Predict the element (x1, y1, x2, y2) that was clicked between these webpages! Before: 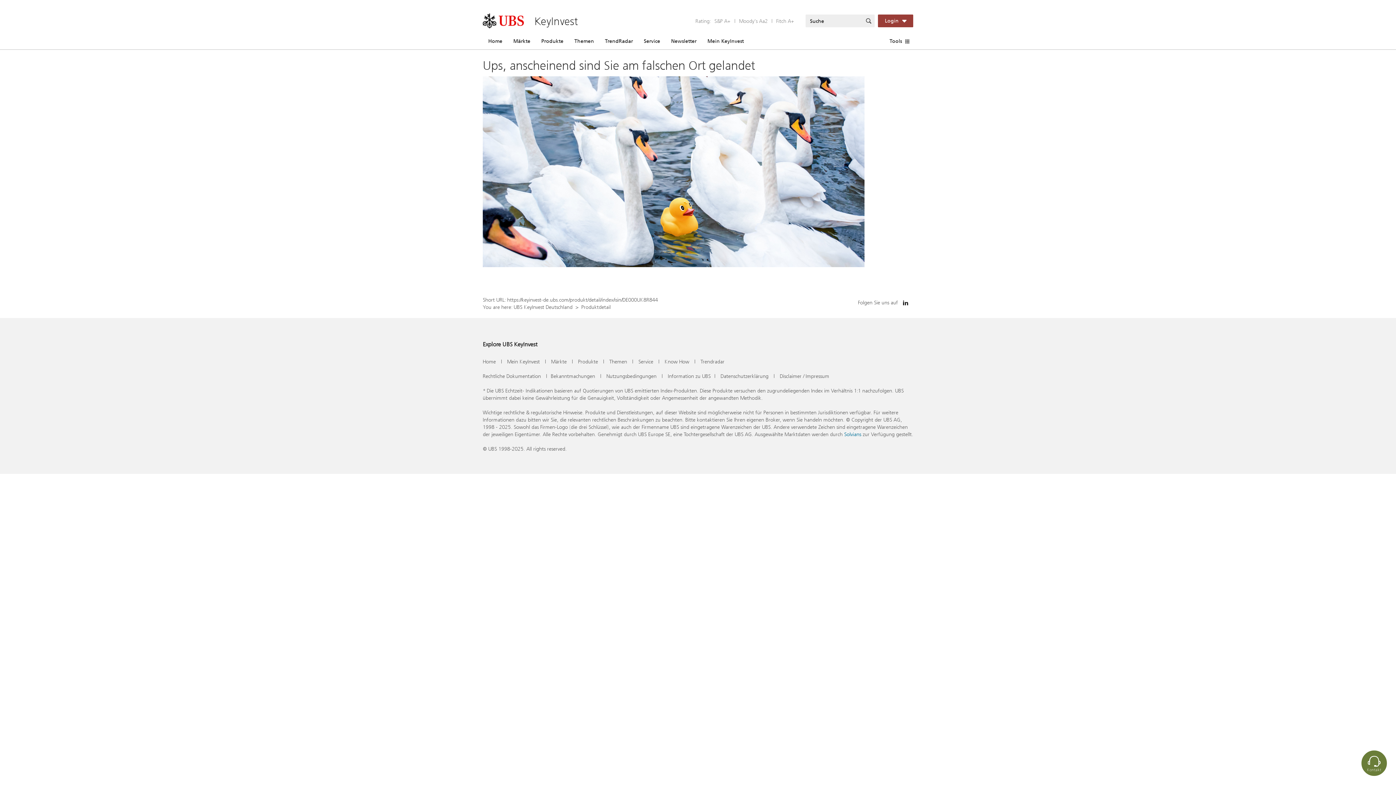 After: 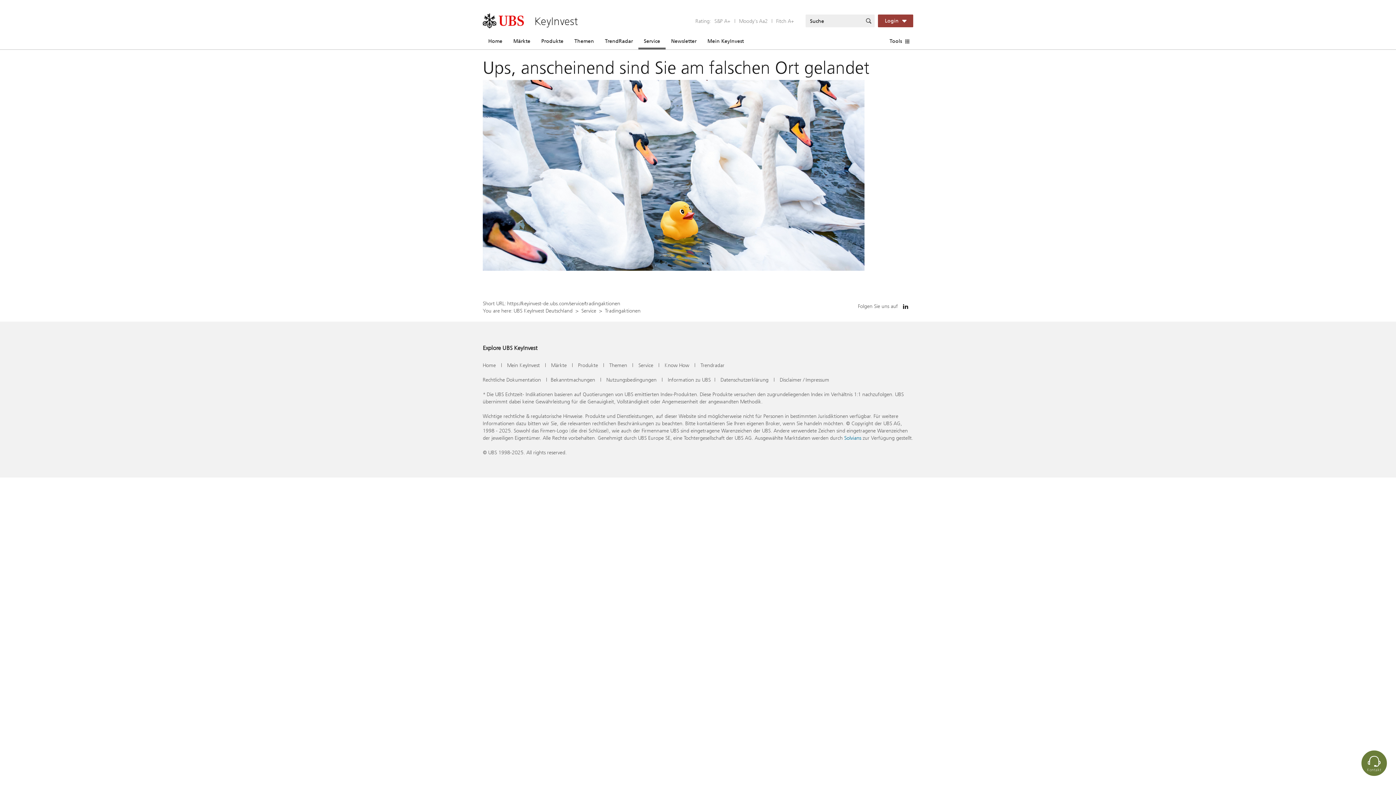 Action: bbox: (638, 358, 653, 365) label: Service